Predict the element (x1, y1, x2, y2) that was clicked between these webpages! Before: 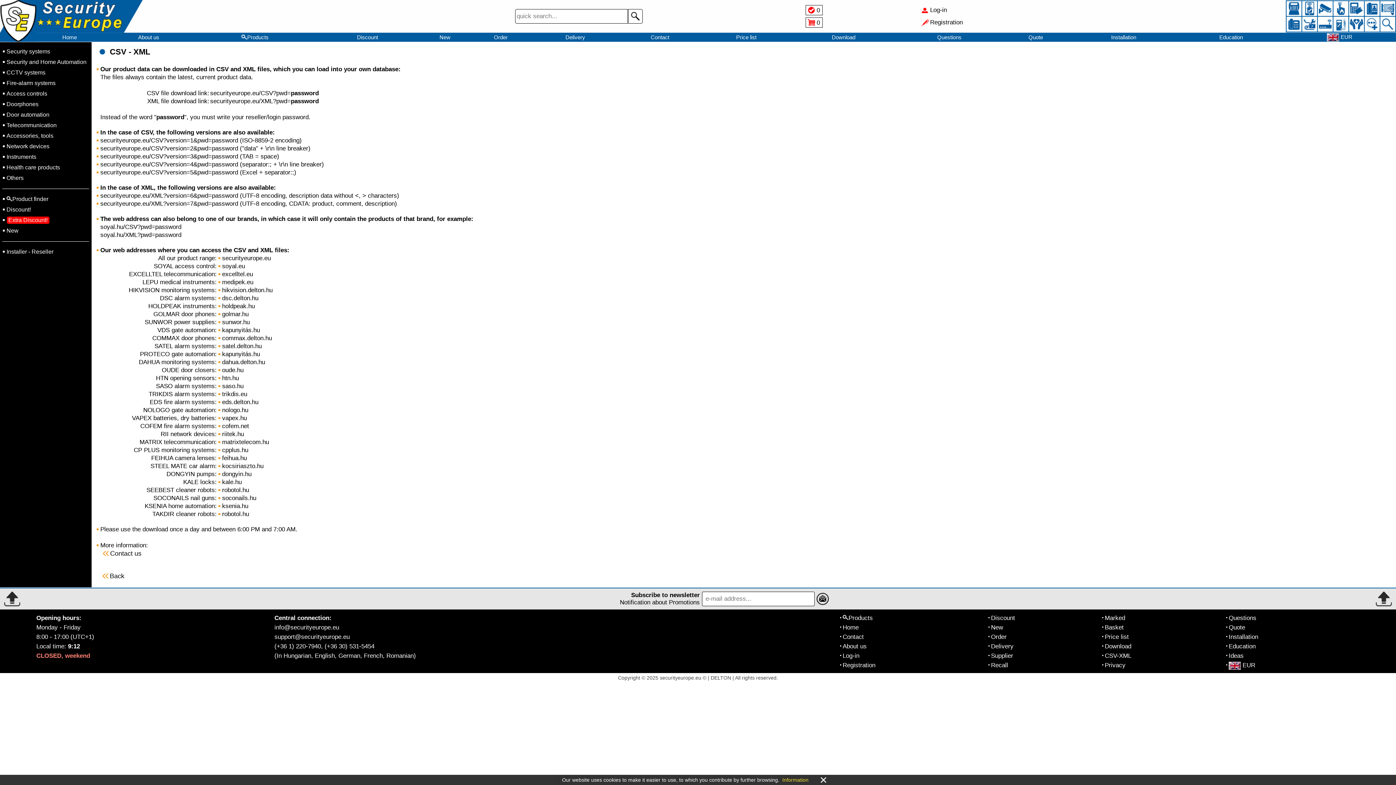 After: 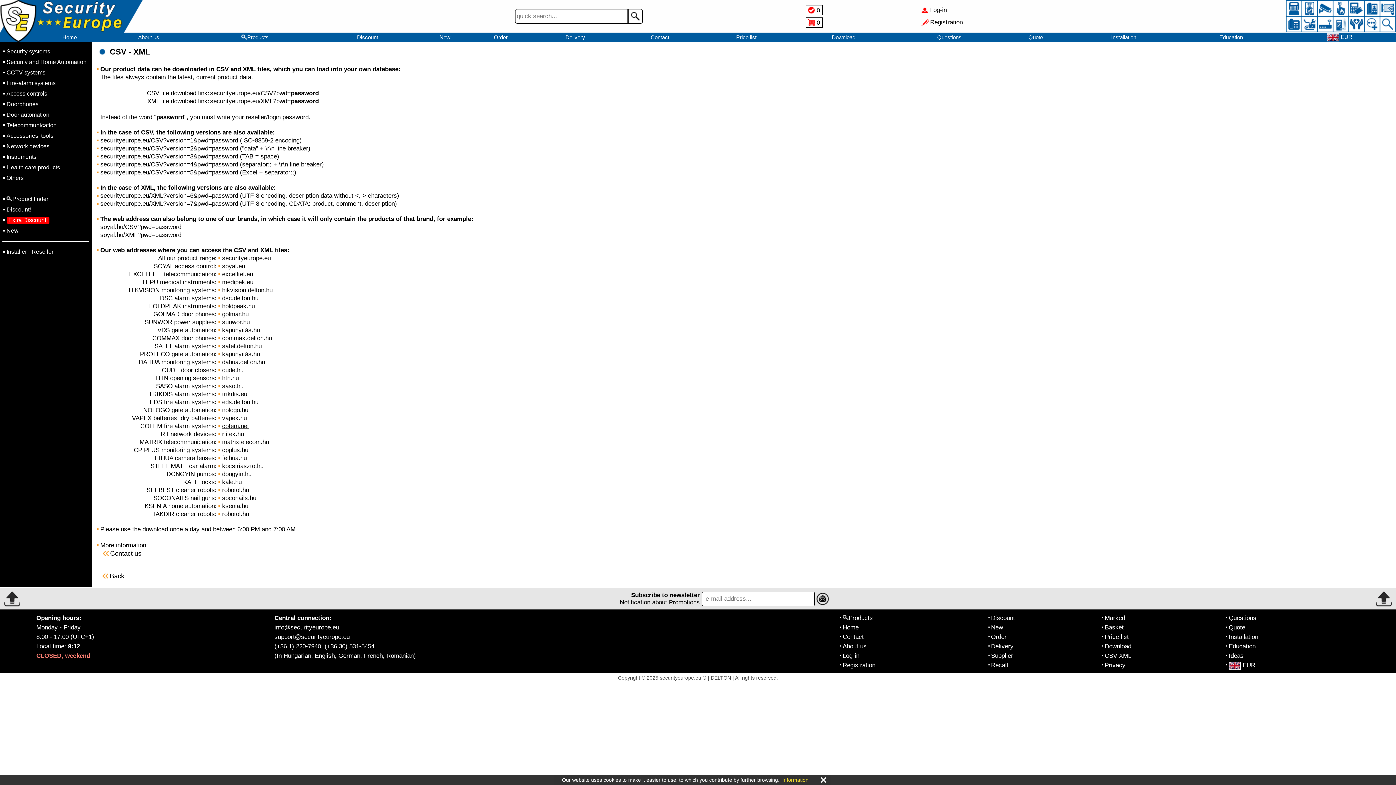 Action: bbox: (222, 422, 249, 429) label: cofem.net